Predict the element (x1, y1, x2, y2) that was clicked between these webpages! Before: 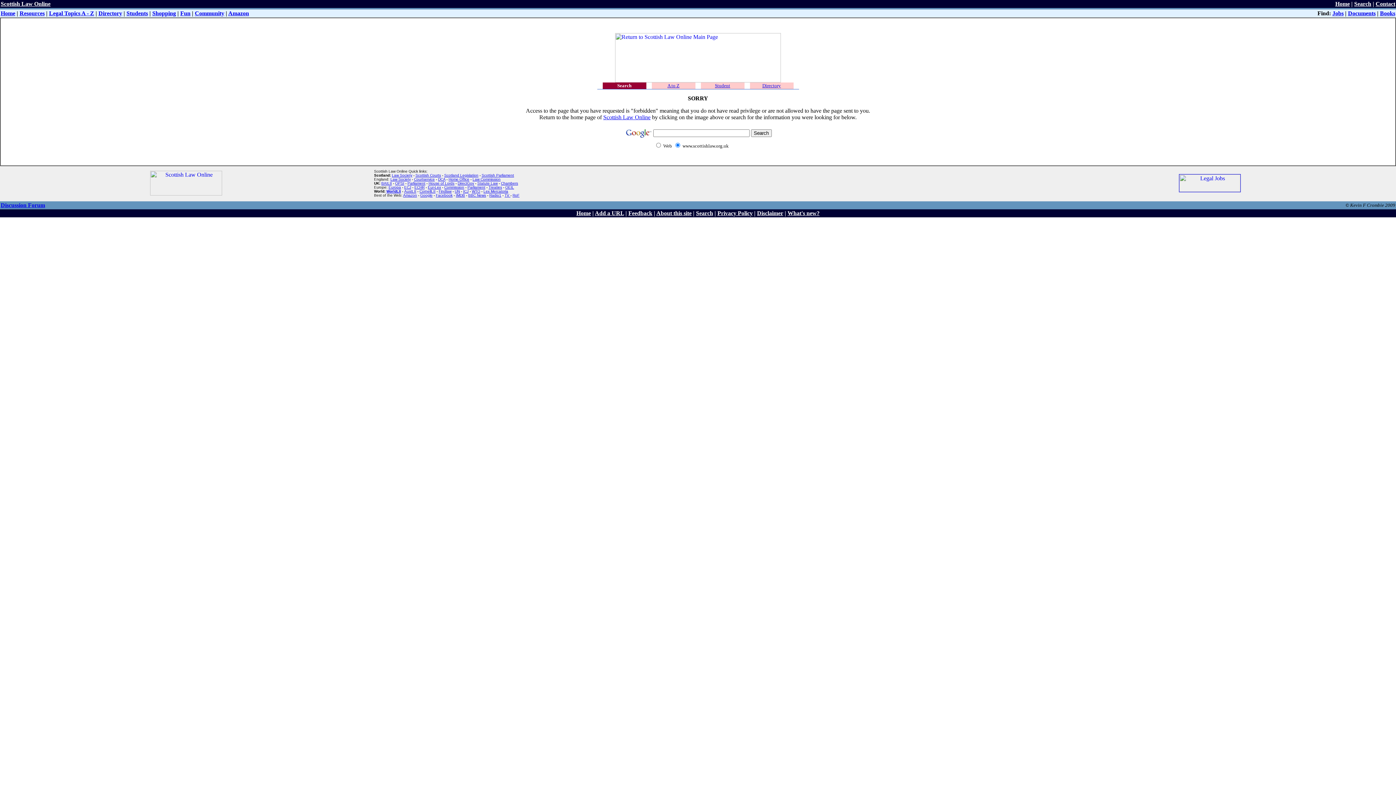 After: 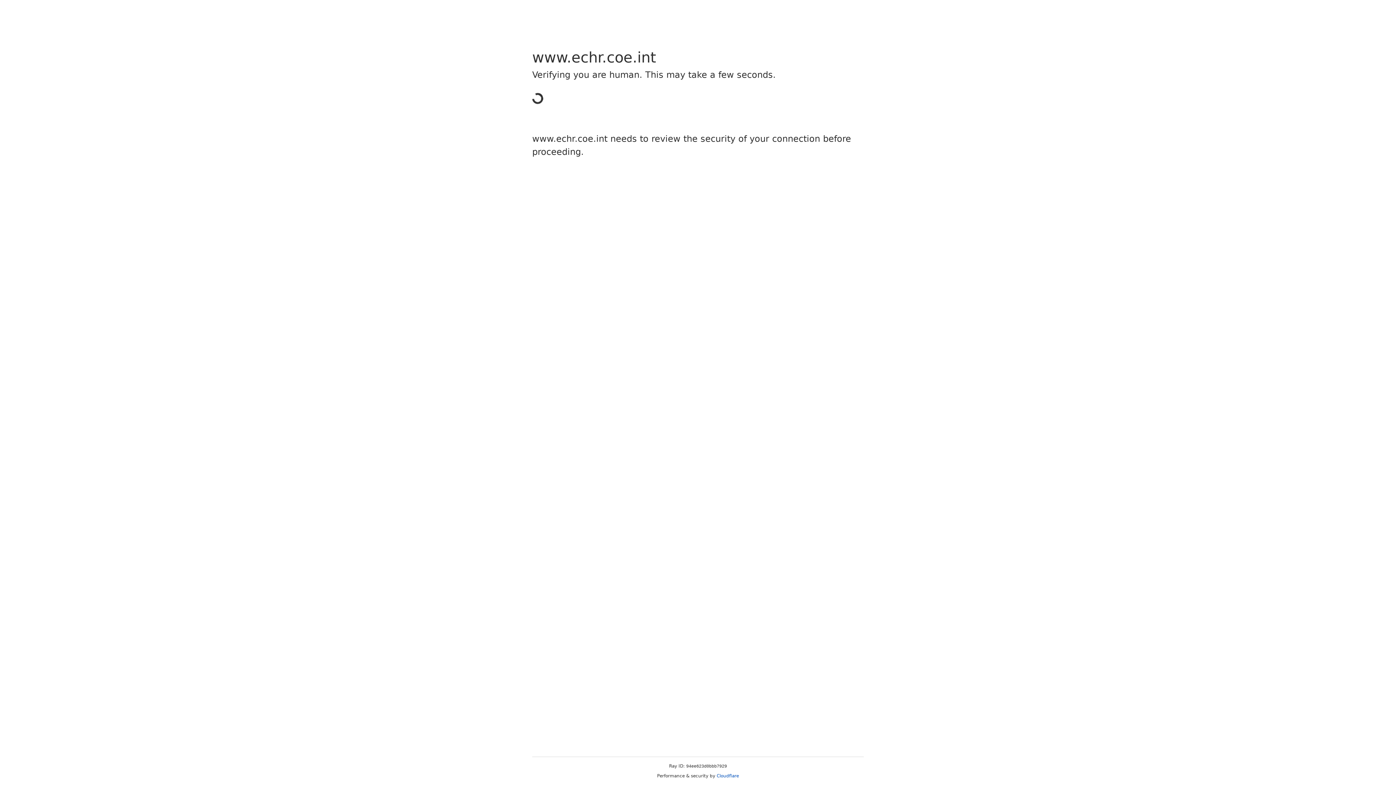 Action: label: ECHR bbox: (414, 185, 424, 189)